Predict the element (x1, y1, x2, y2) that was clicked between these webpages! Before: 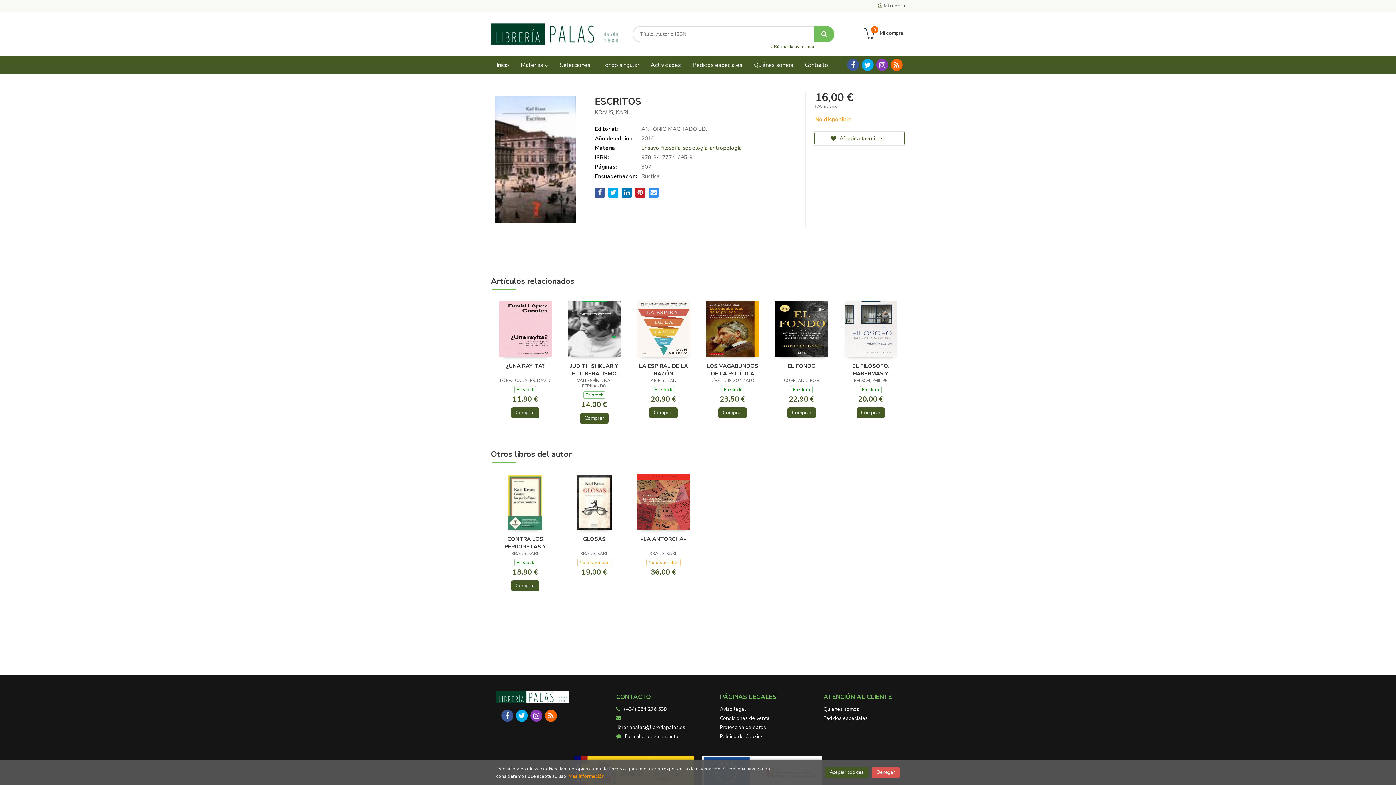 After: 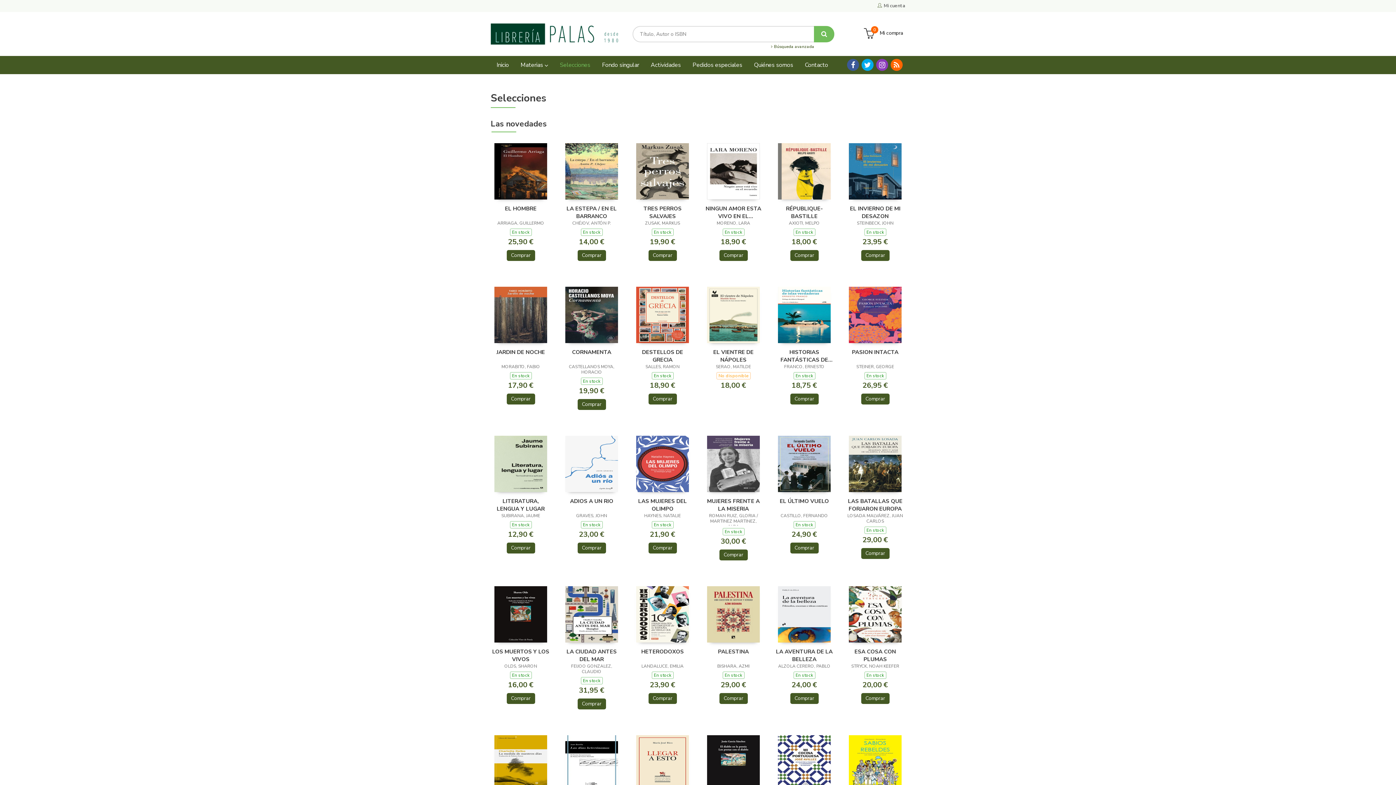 Action: bbox: (554, 56, 596, 74) label: Selecciones